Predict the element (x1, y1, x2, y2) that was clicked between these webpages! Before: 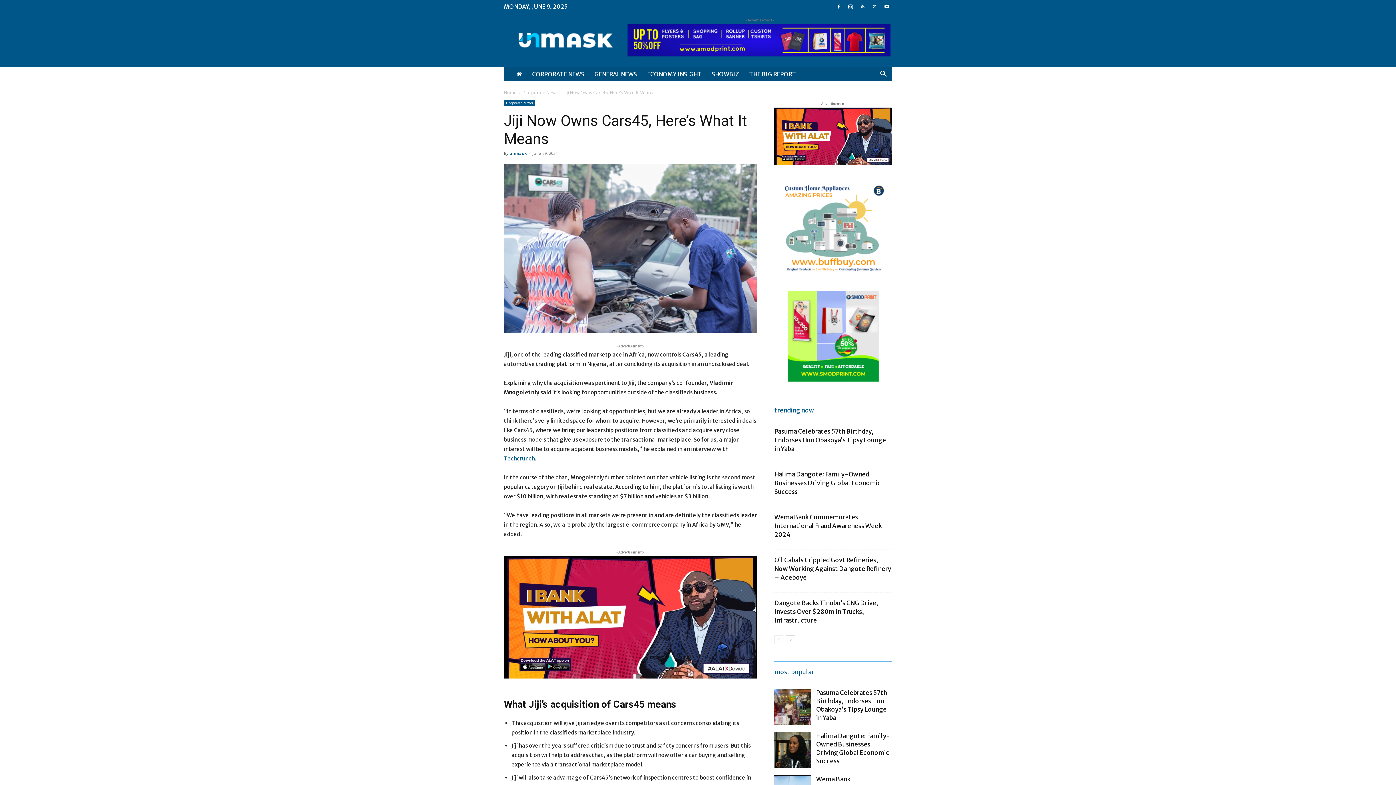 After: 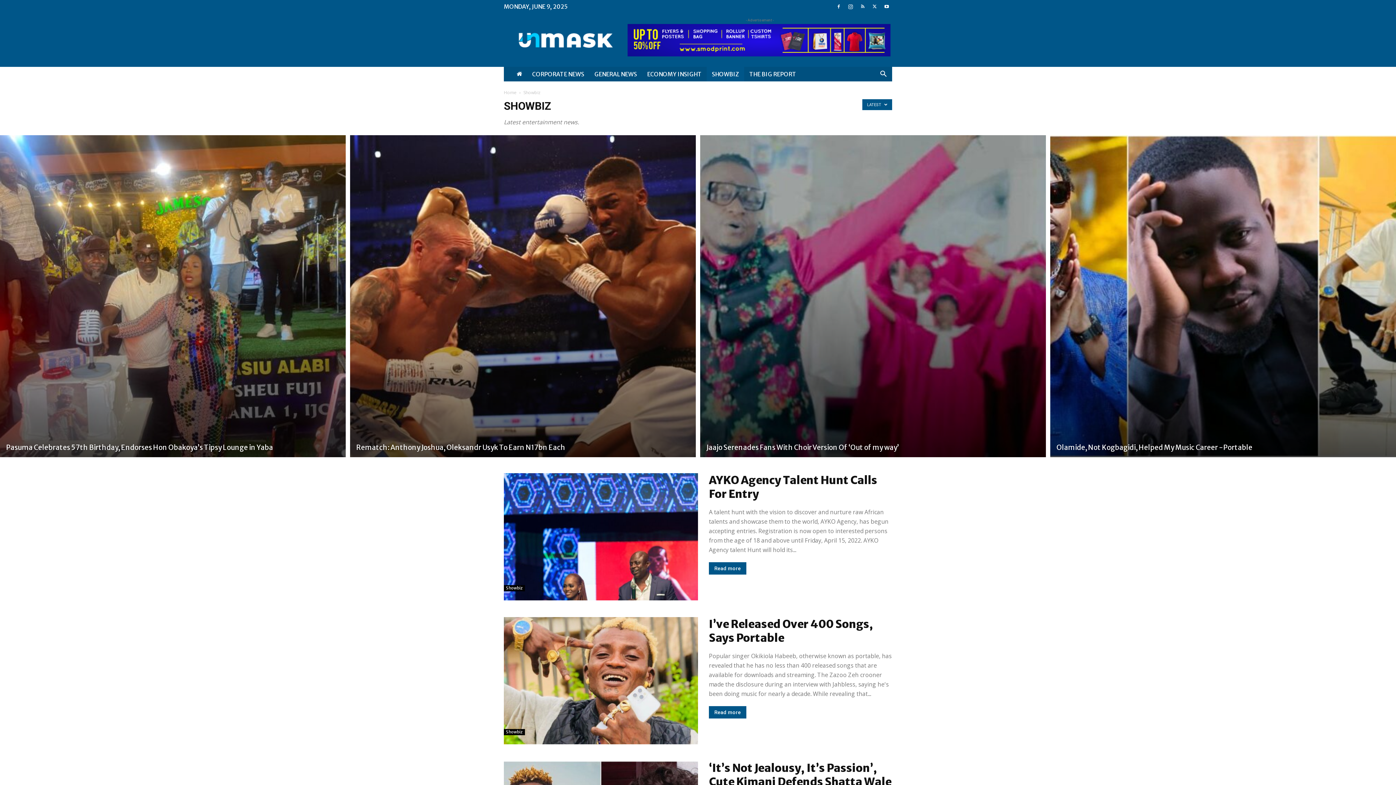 Action: label: SHOWBIZ bbox: (706, 66, 744, 81)